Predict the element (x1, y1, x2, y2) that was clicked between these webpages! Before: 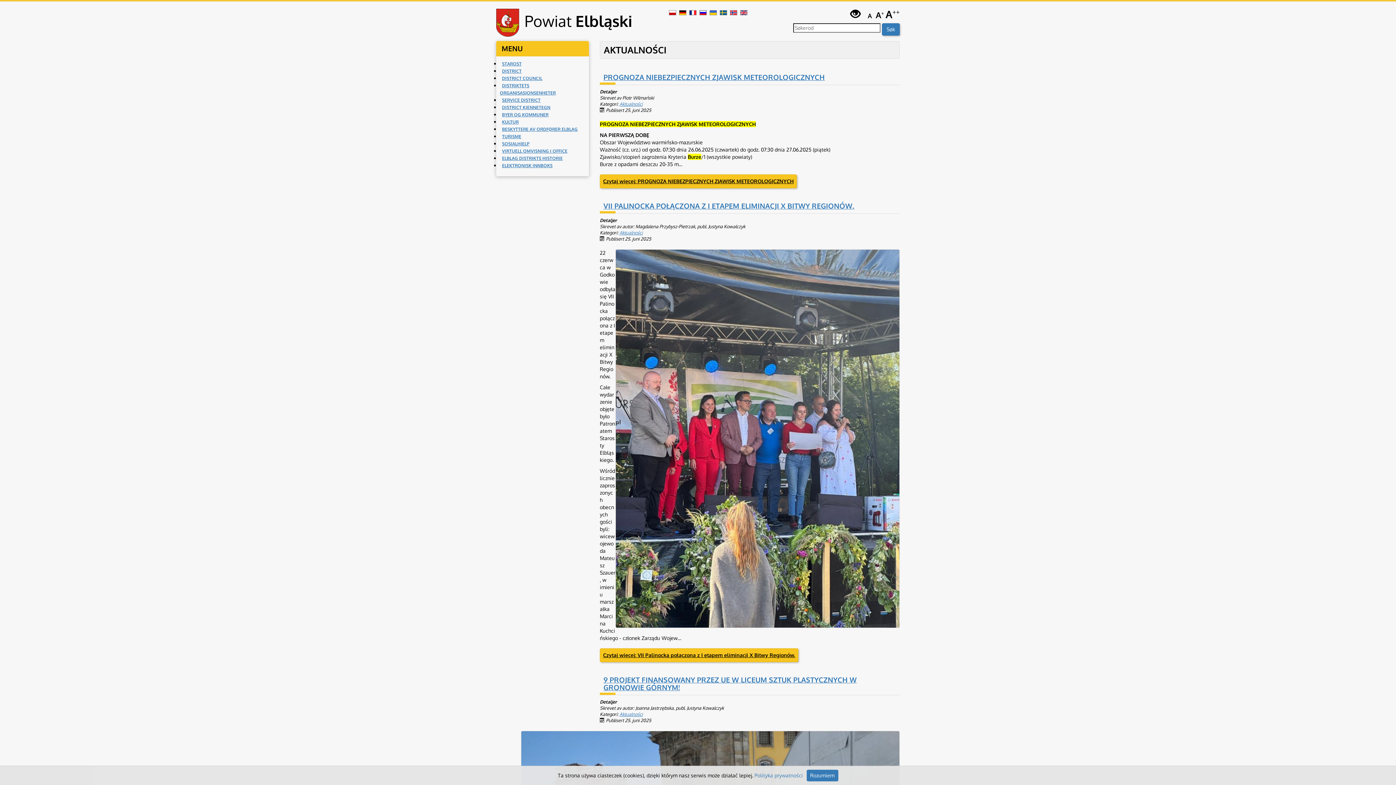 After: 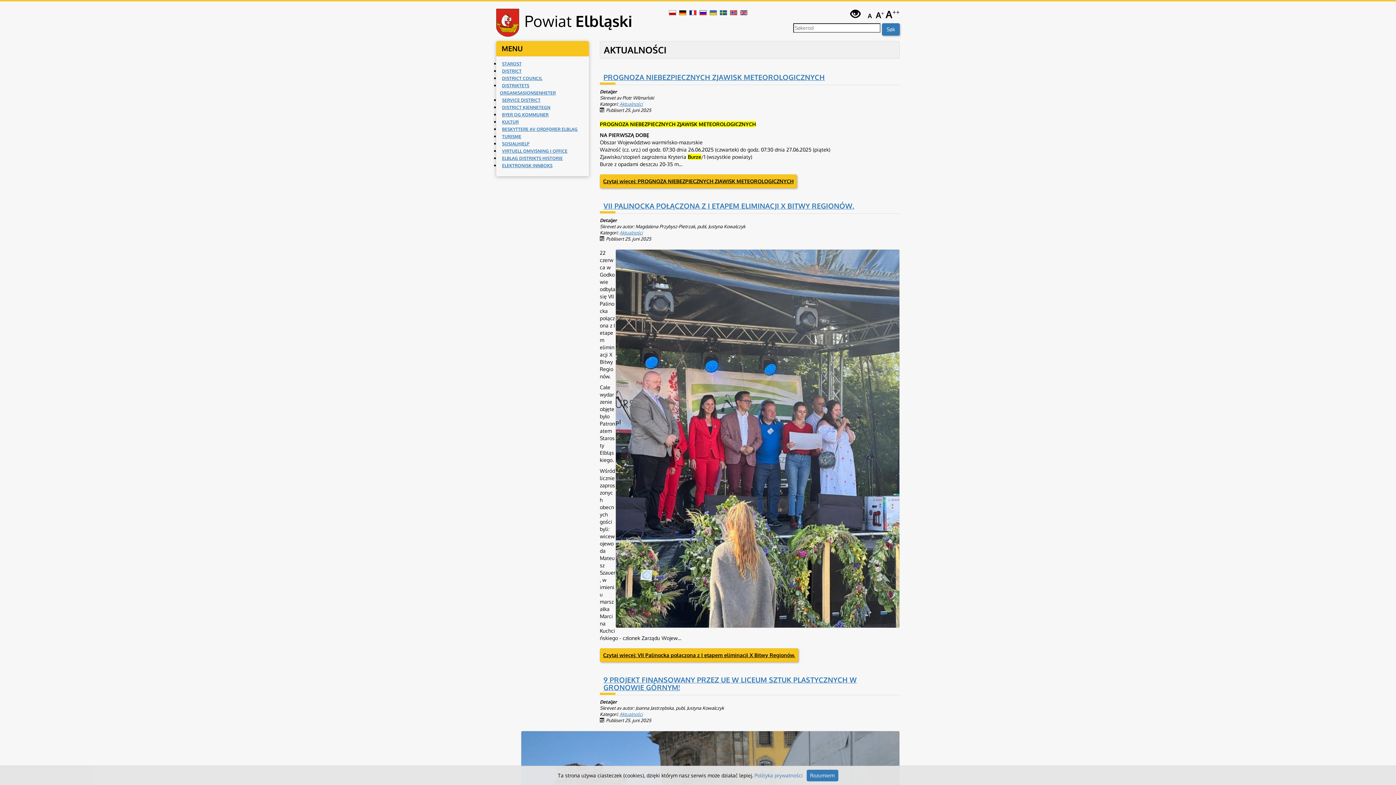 Action: label: Aktualności bbox: (619, 101, 642, 106)